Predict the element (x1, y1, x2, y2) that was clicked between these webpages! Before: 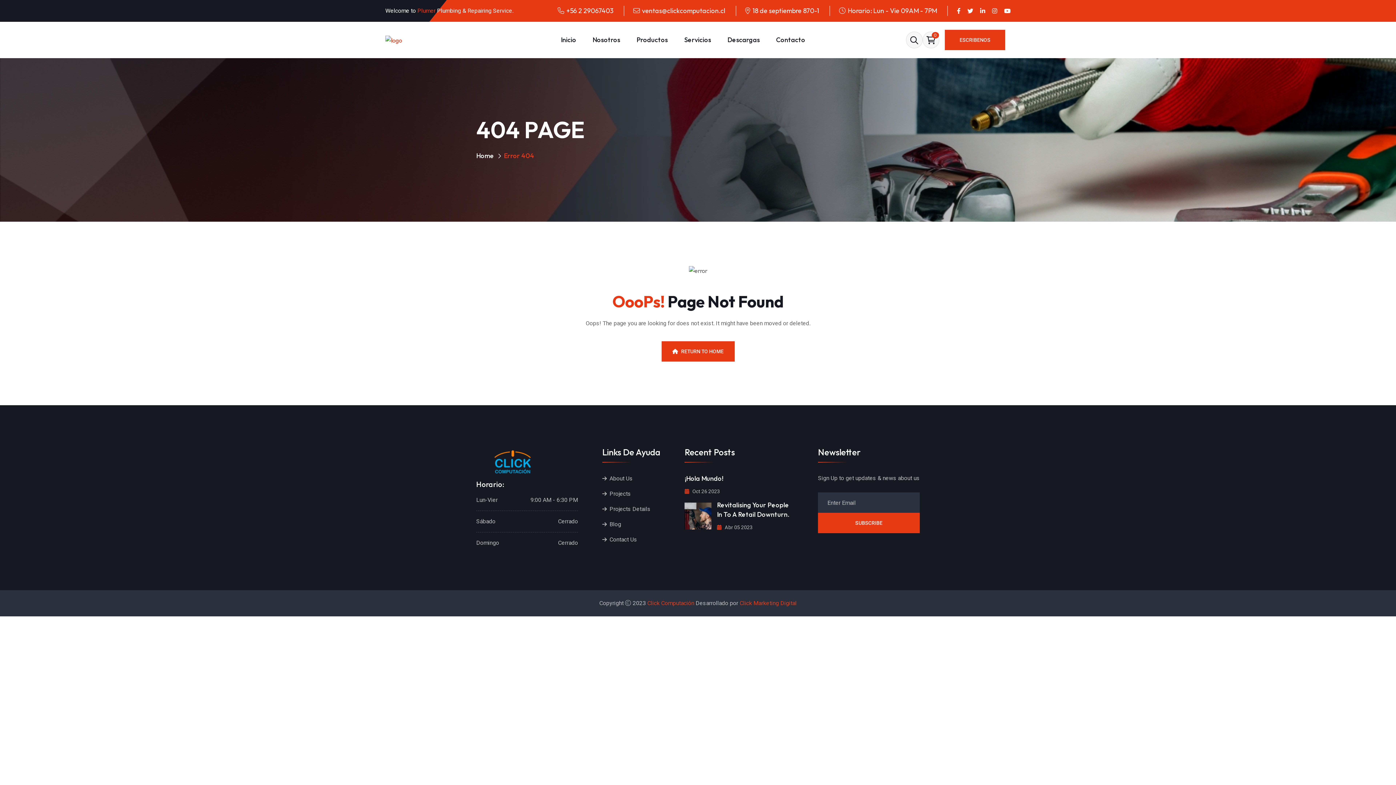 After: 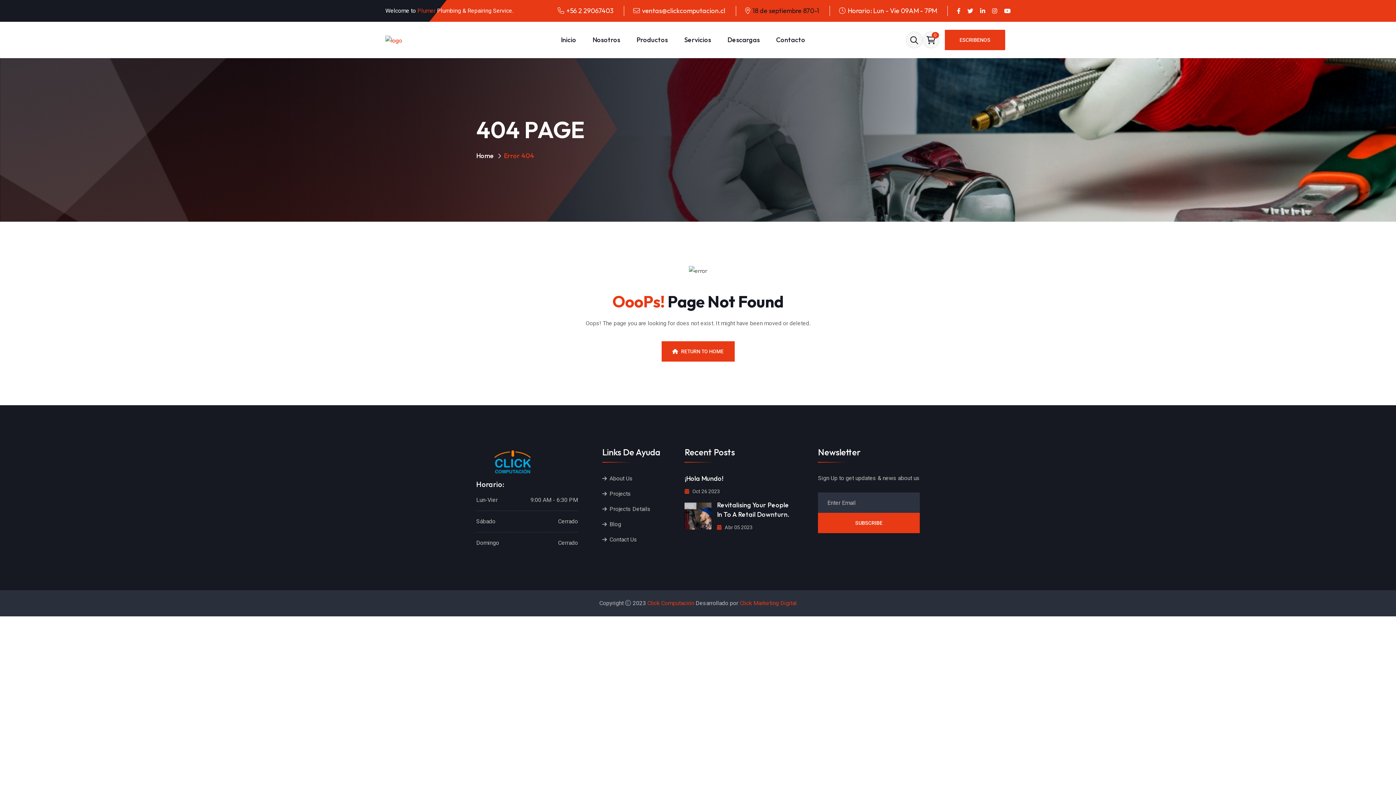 Action: label: 18 de septiembre 870-1 bbox: (752, 6, 819, 14)